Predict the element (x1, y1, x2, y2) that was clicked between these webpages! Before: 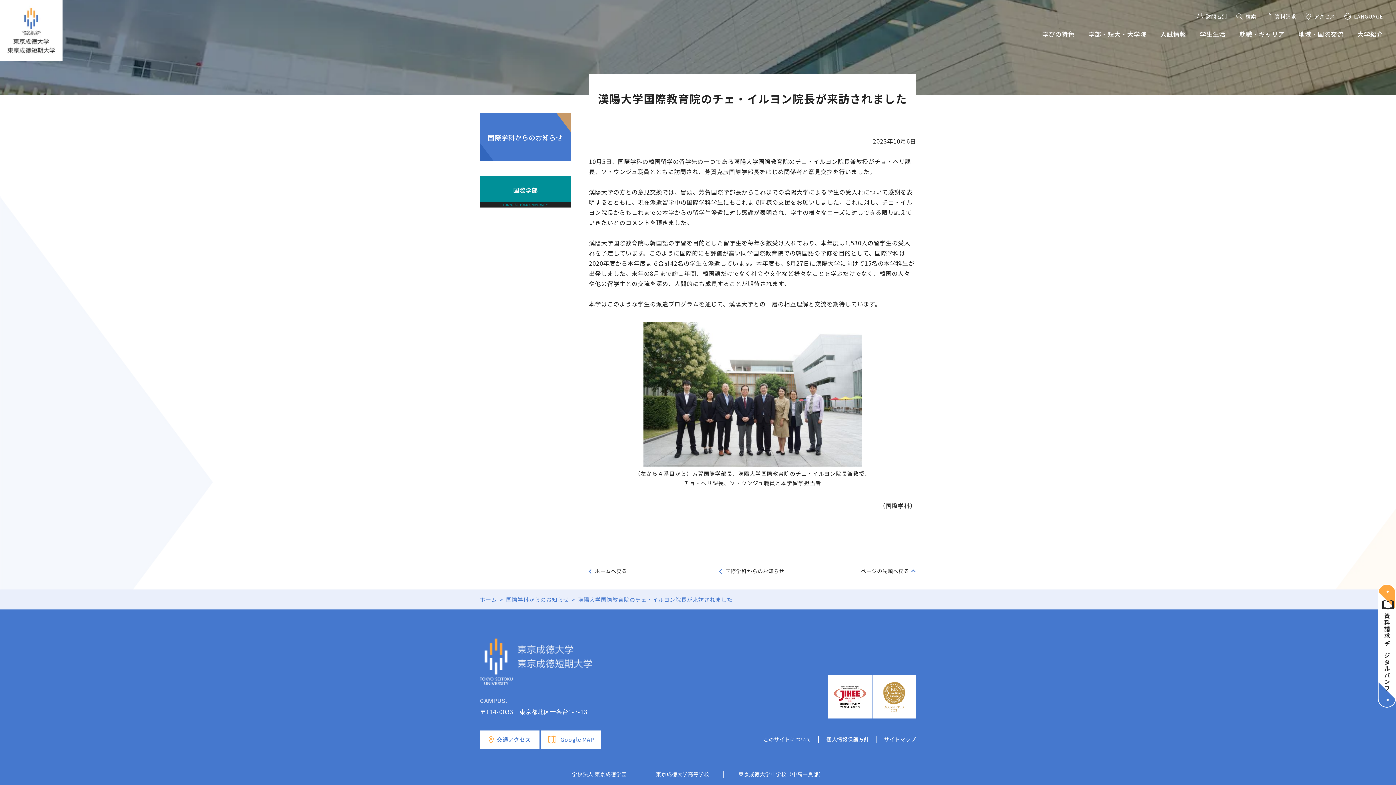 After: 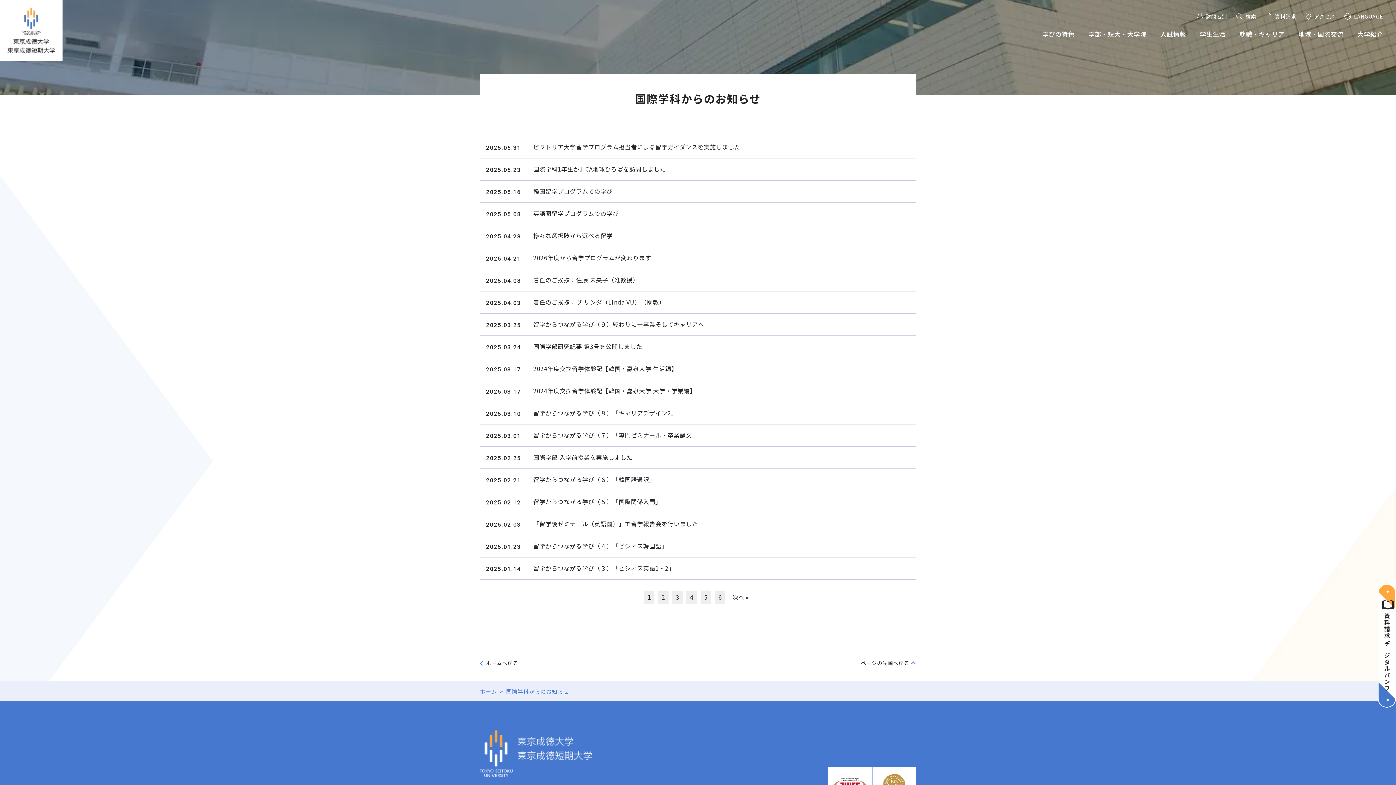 Action: label: 国際学科からのお知らせ bbox: (720, 567, 784, 574)